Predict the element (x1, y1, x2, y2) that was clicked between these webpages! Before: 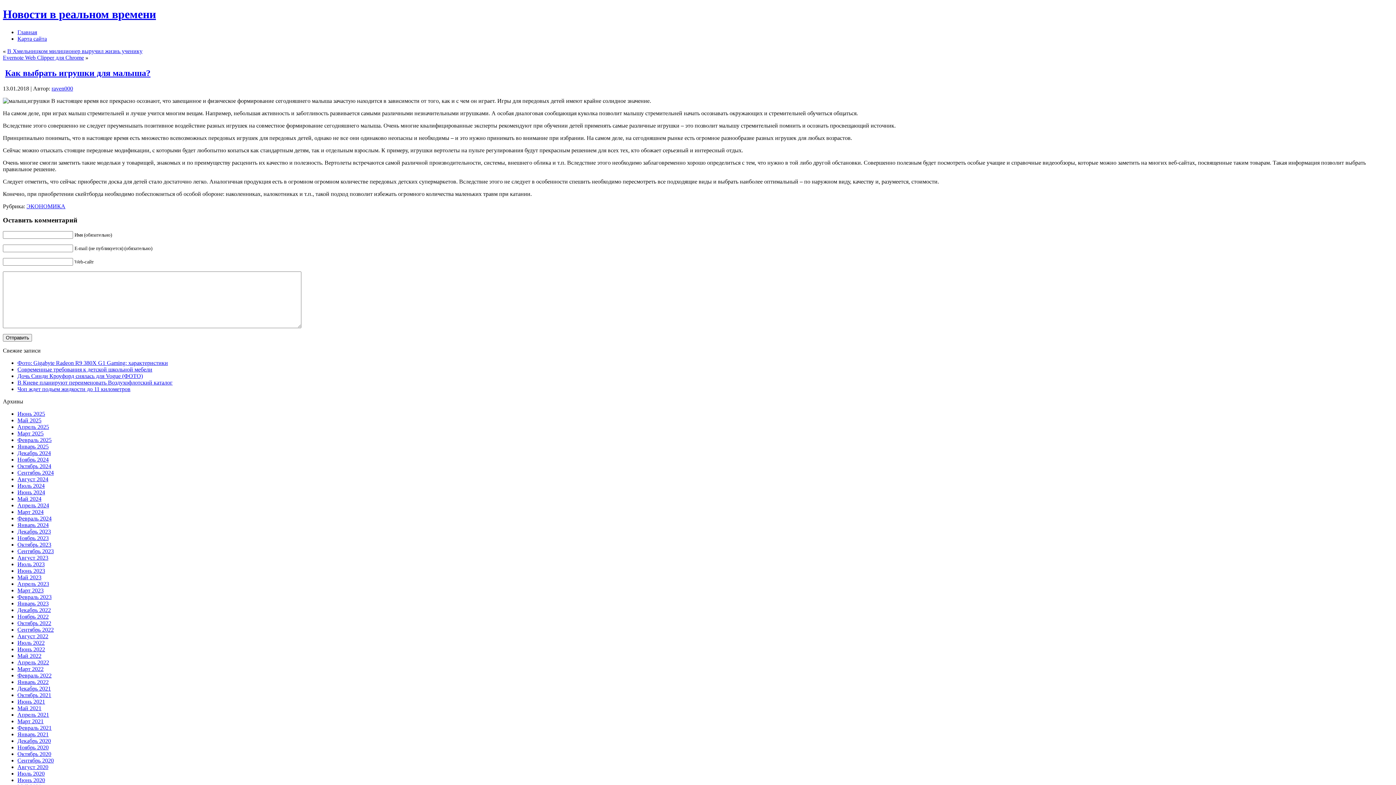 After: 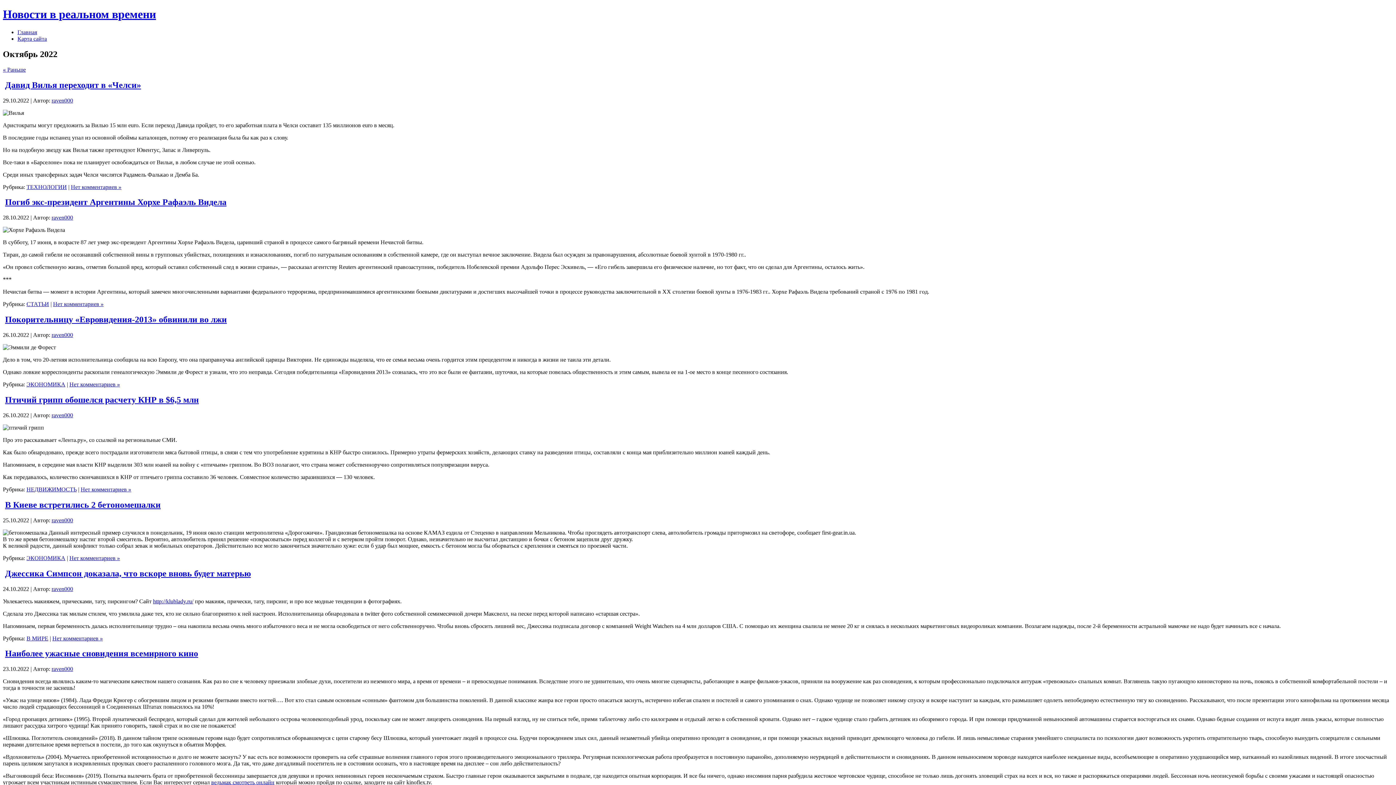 Action: label: Октябрь 2022 bbox: (17, 620, 51, 626)